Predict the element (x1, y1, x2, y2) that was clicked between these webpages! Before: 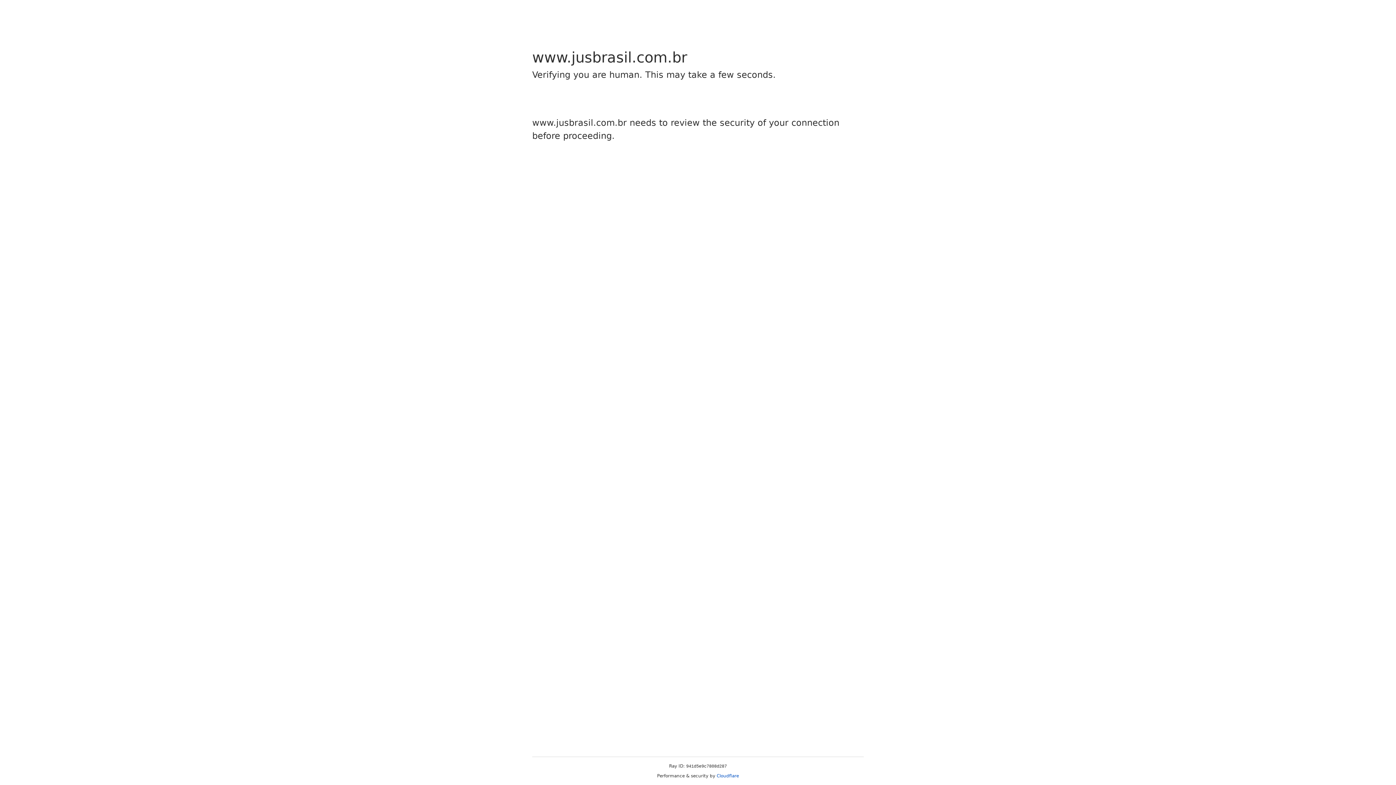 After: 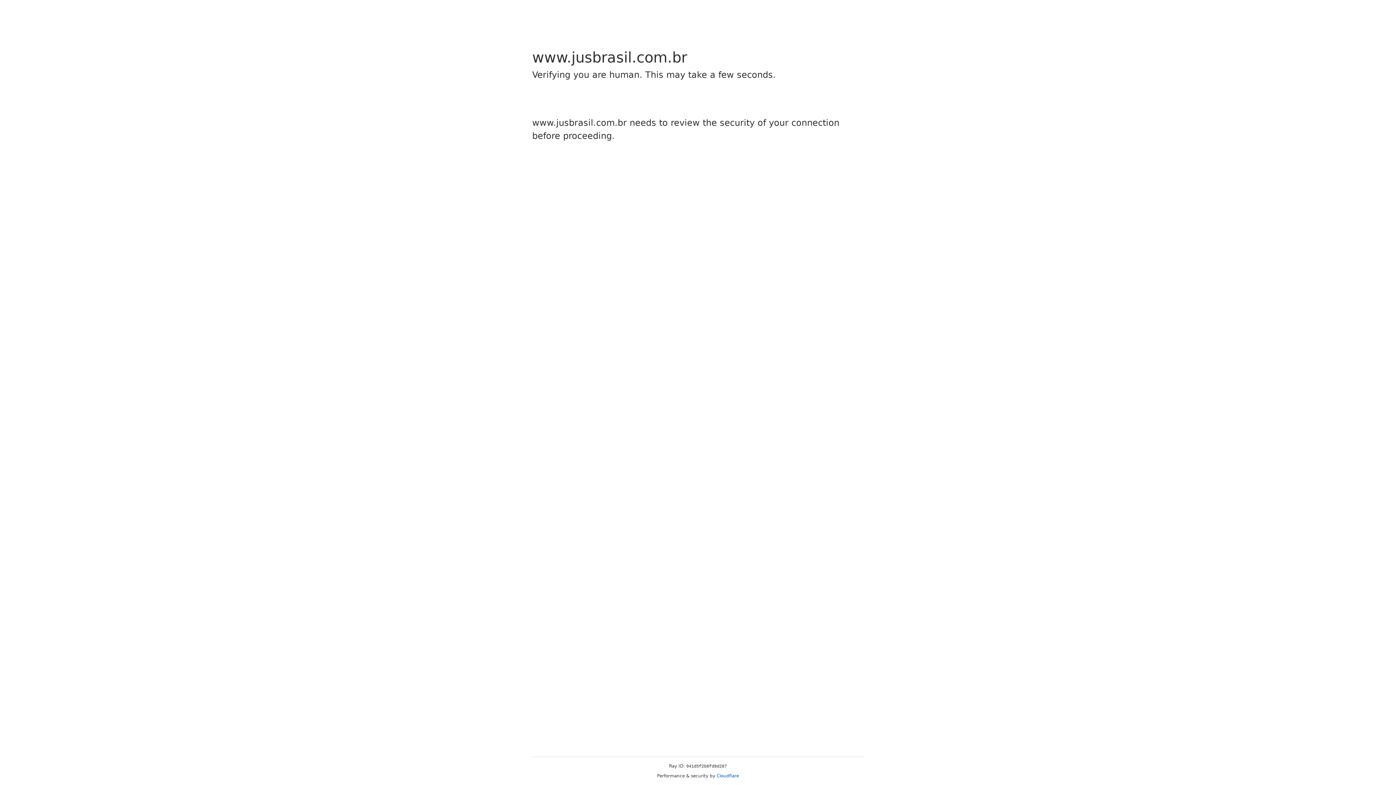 Action: label: Cloudflare bbox: (716, 773, 739, 778)